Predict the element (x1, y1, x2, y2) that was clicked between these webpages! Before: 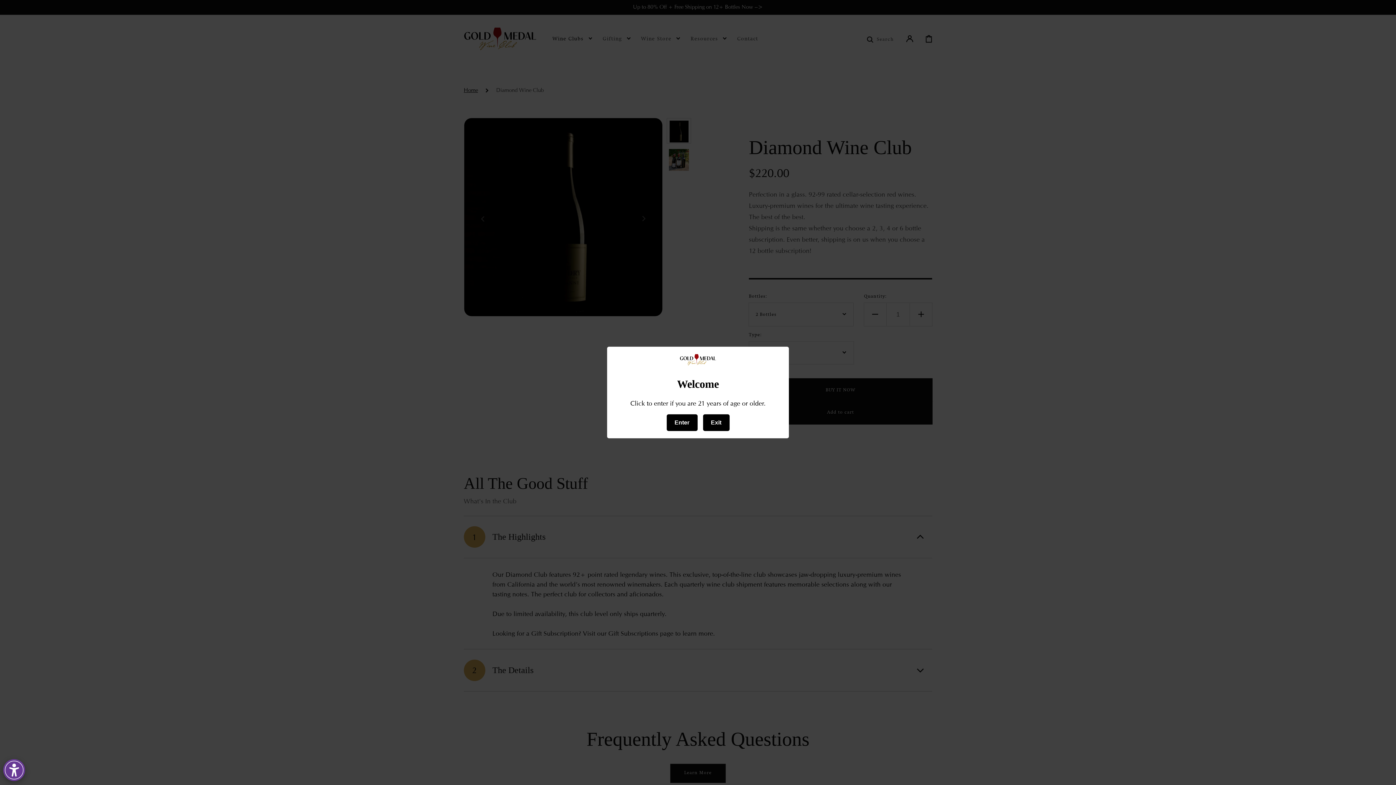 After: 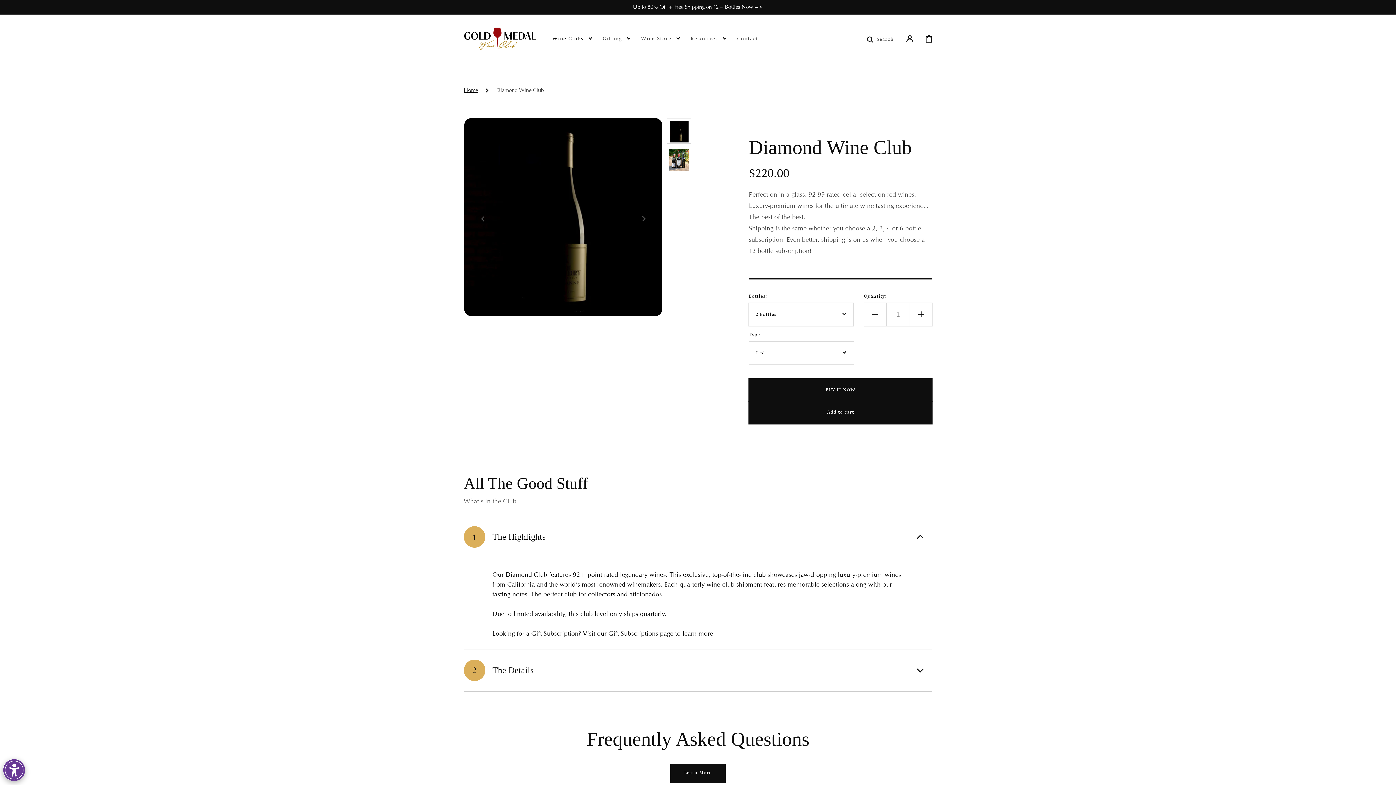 Action: bbox: (666, 414, 697, 431) label: Enter